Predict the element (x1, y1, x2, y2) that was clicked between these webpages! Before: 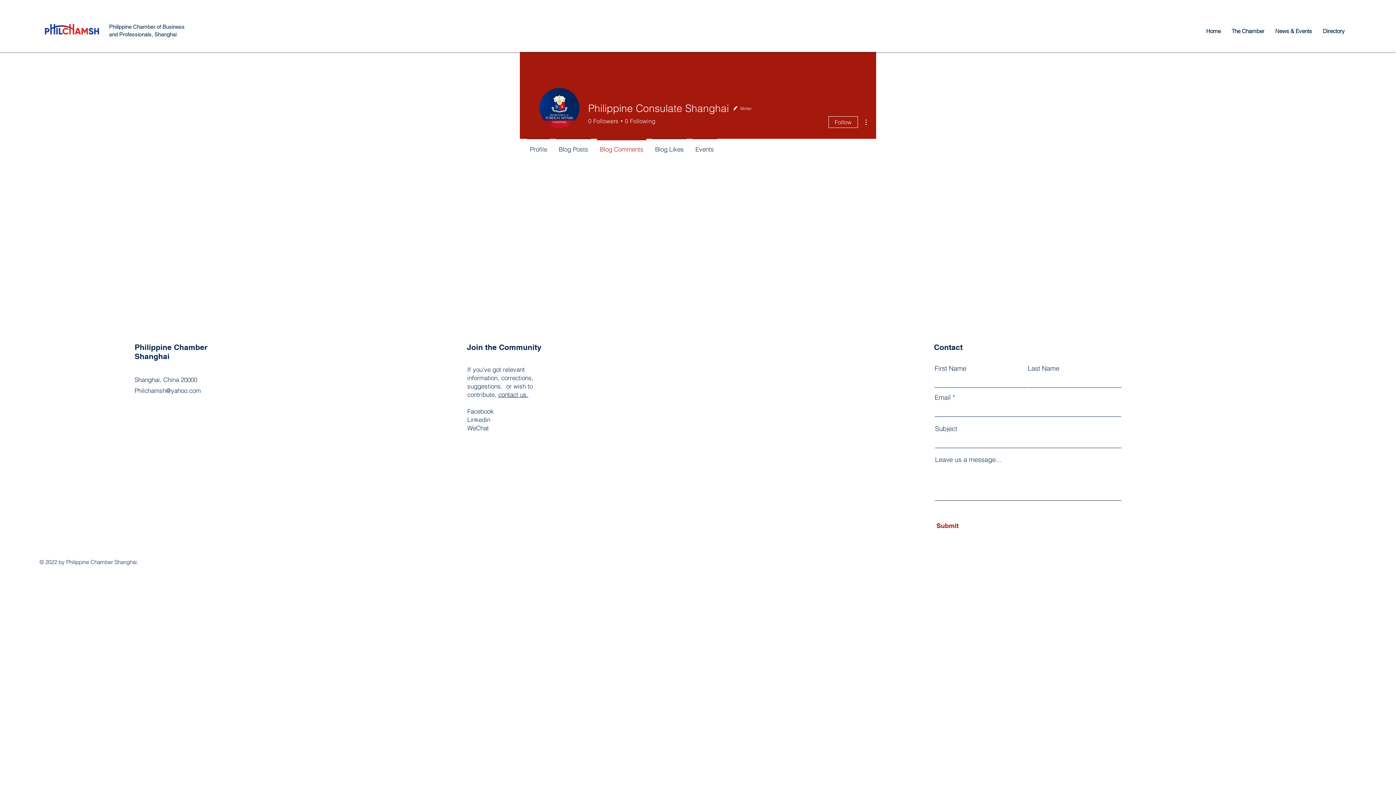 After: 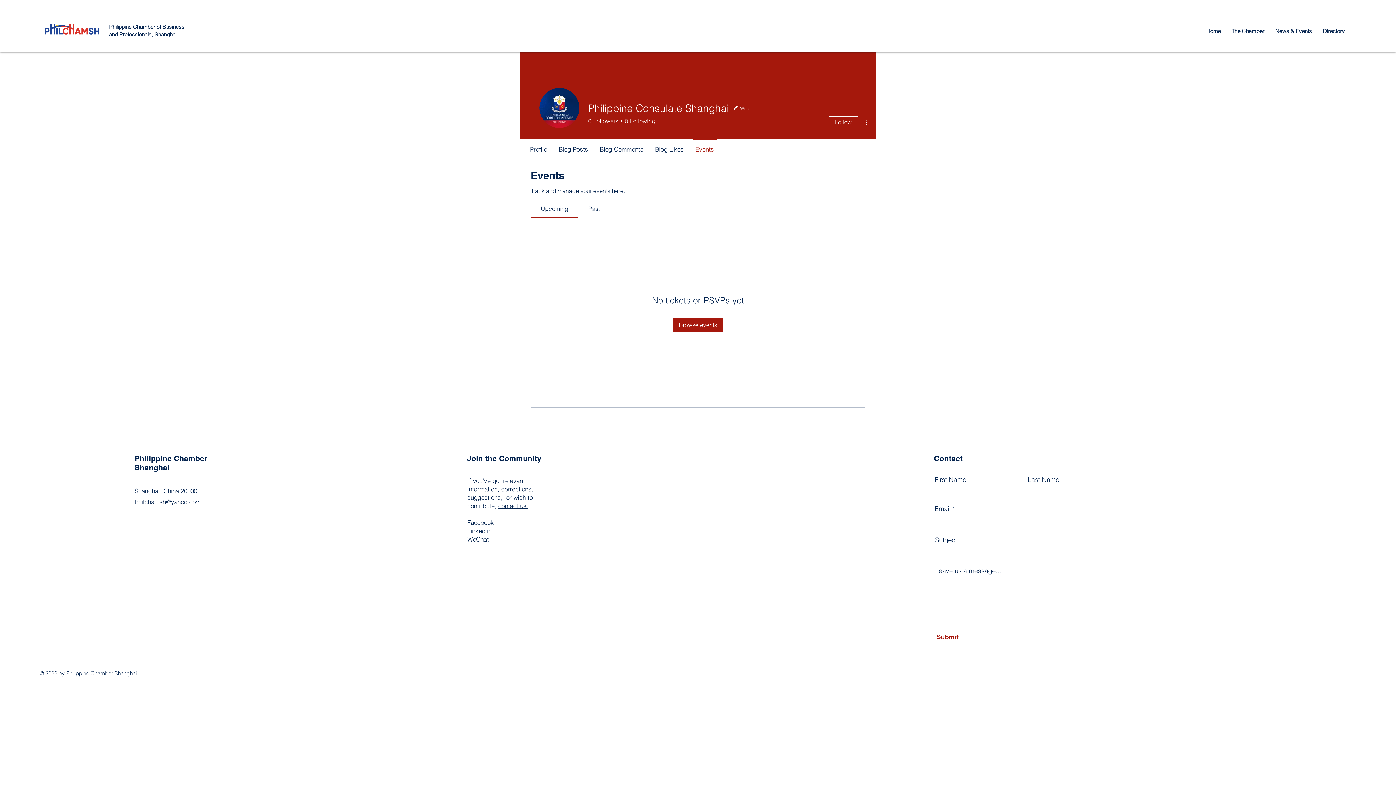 Action: bbox: (689, 138, 720, 153) label: Events